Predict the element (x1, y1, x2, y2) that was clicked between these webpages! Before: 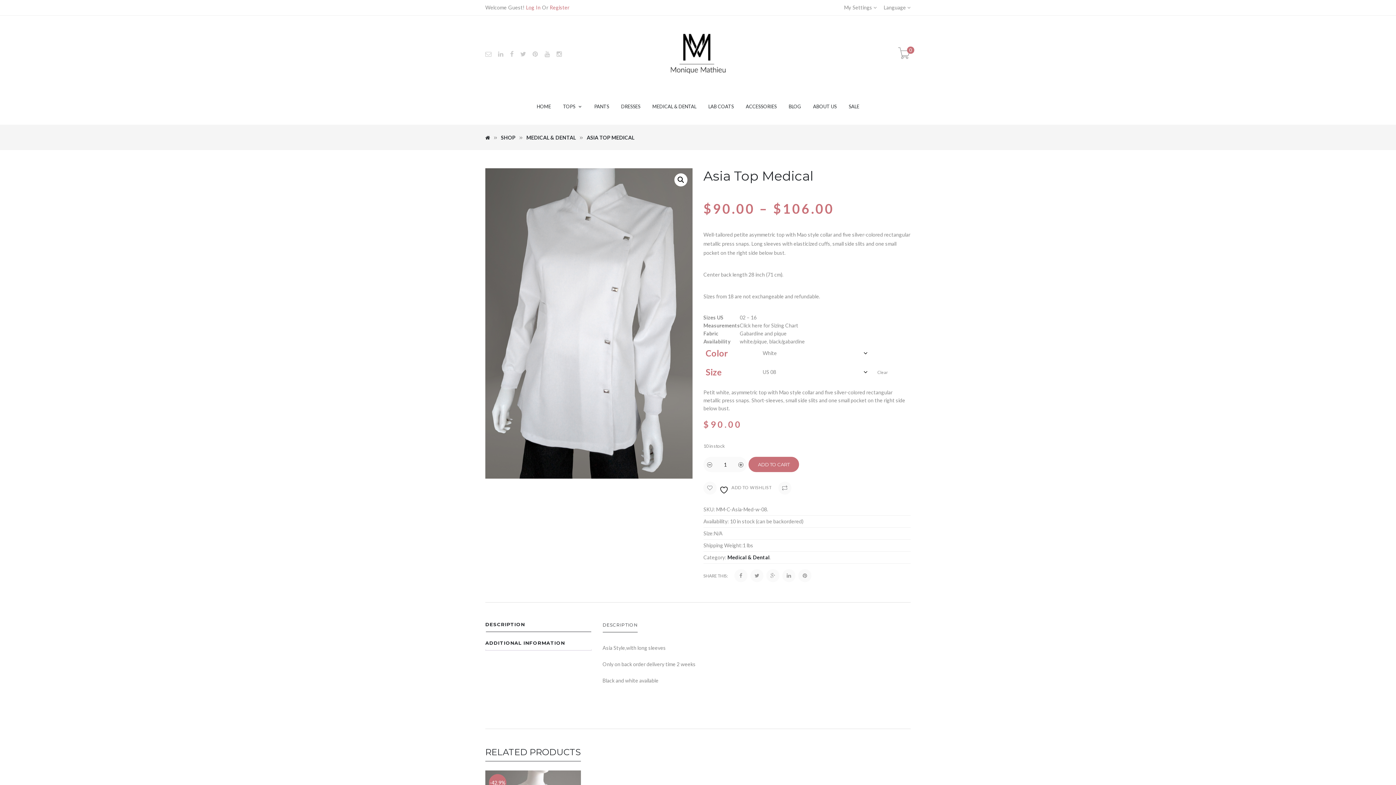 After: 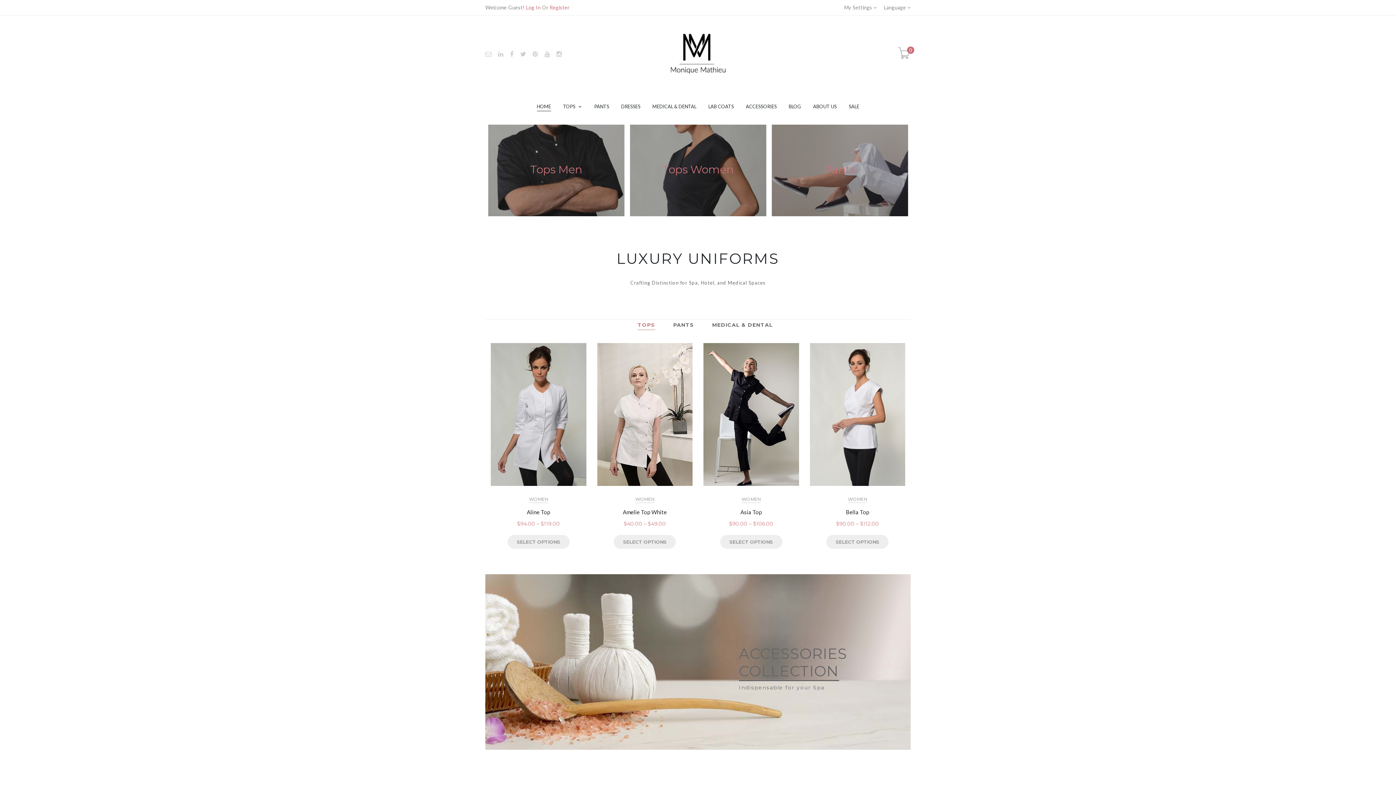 Action: bbox: (536, 97, 551, 115) label: HOME